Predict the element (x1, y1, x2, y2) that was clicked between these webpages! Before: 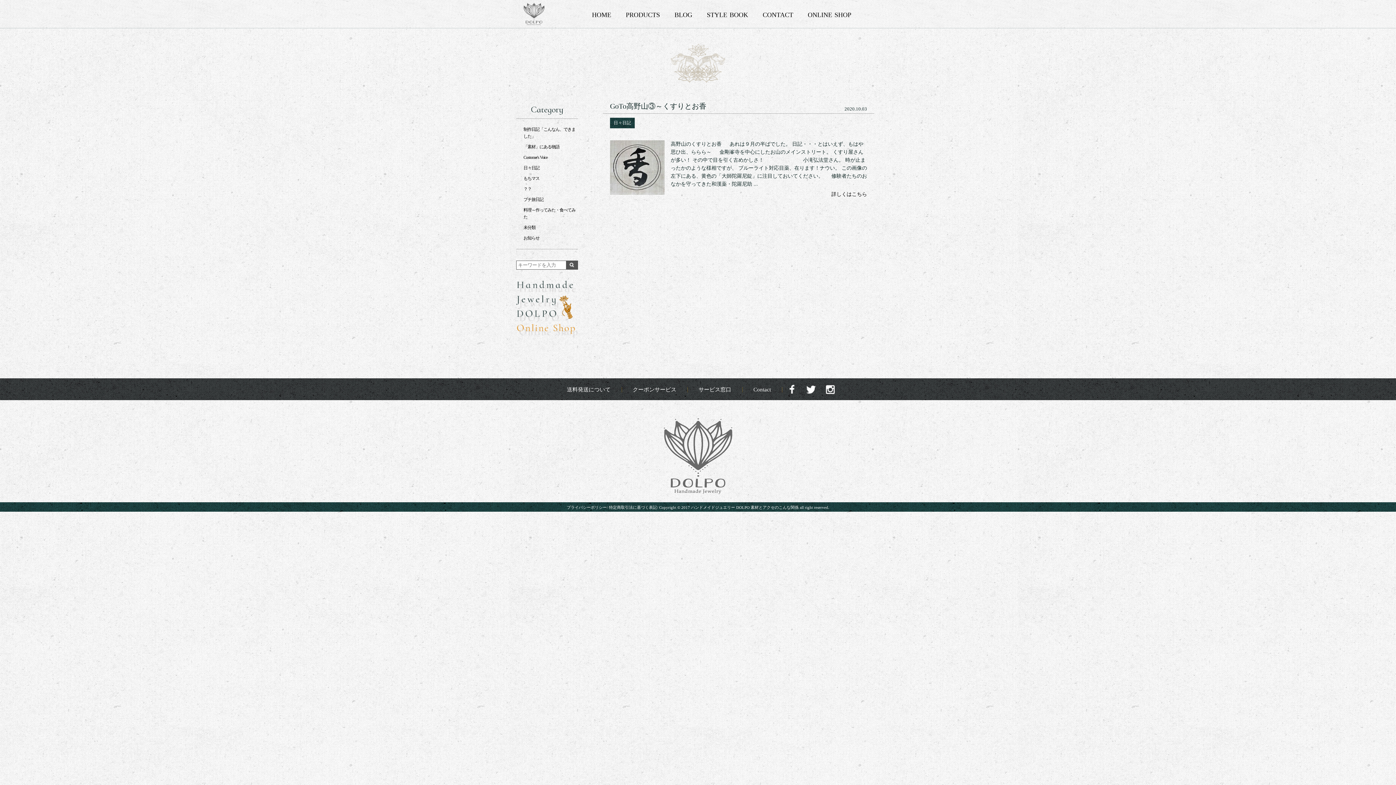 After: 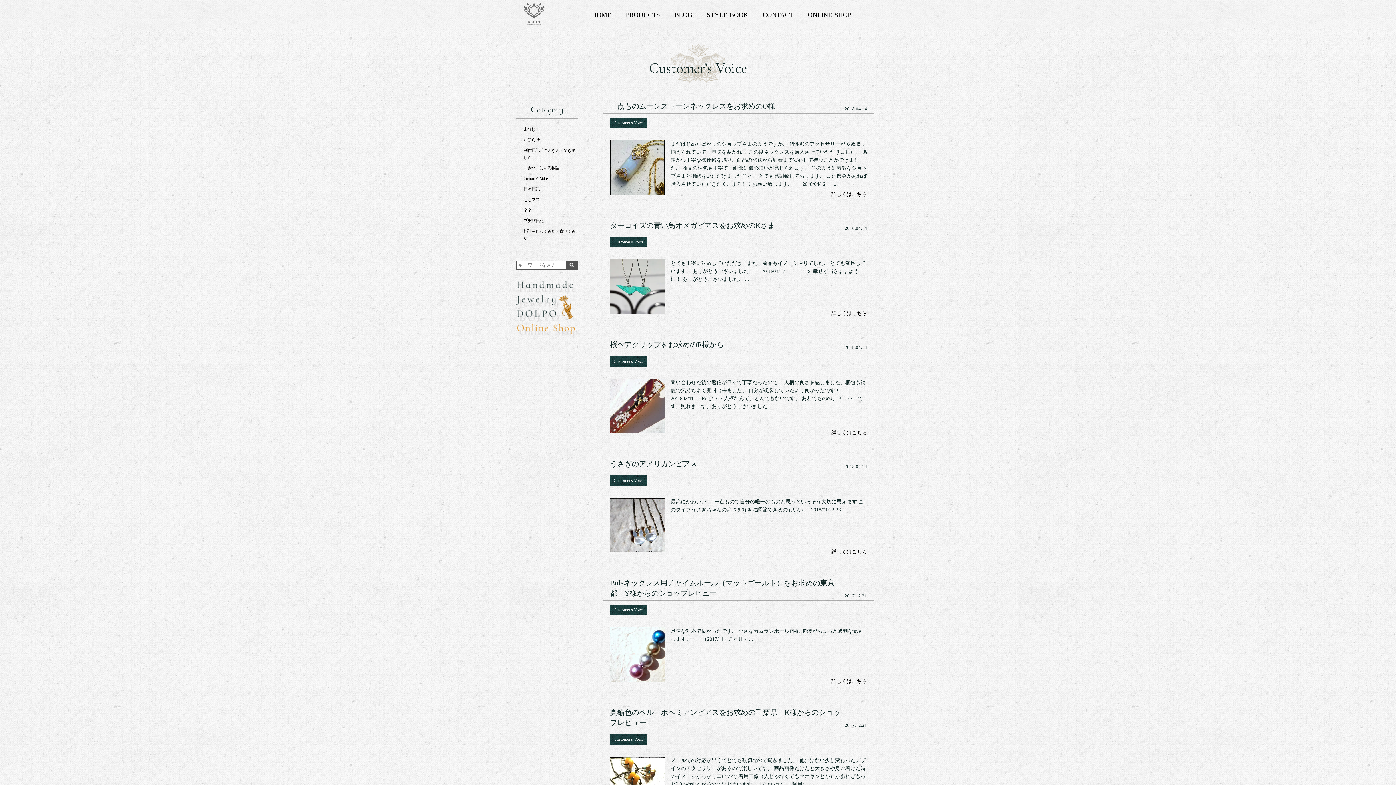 Action: label: Customer's Voice bbox: (523, 154, 547, 160)